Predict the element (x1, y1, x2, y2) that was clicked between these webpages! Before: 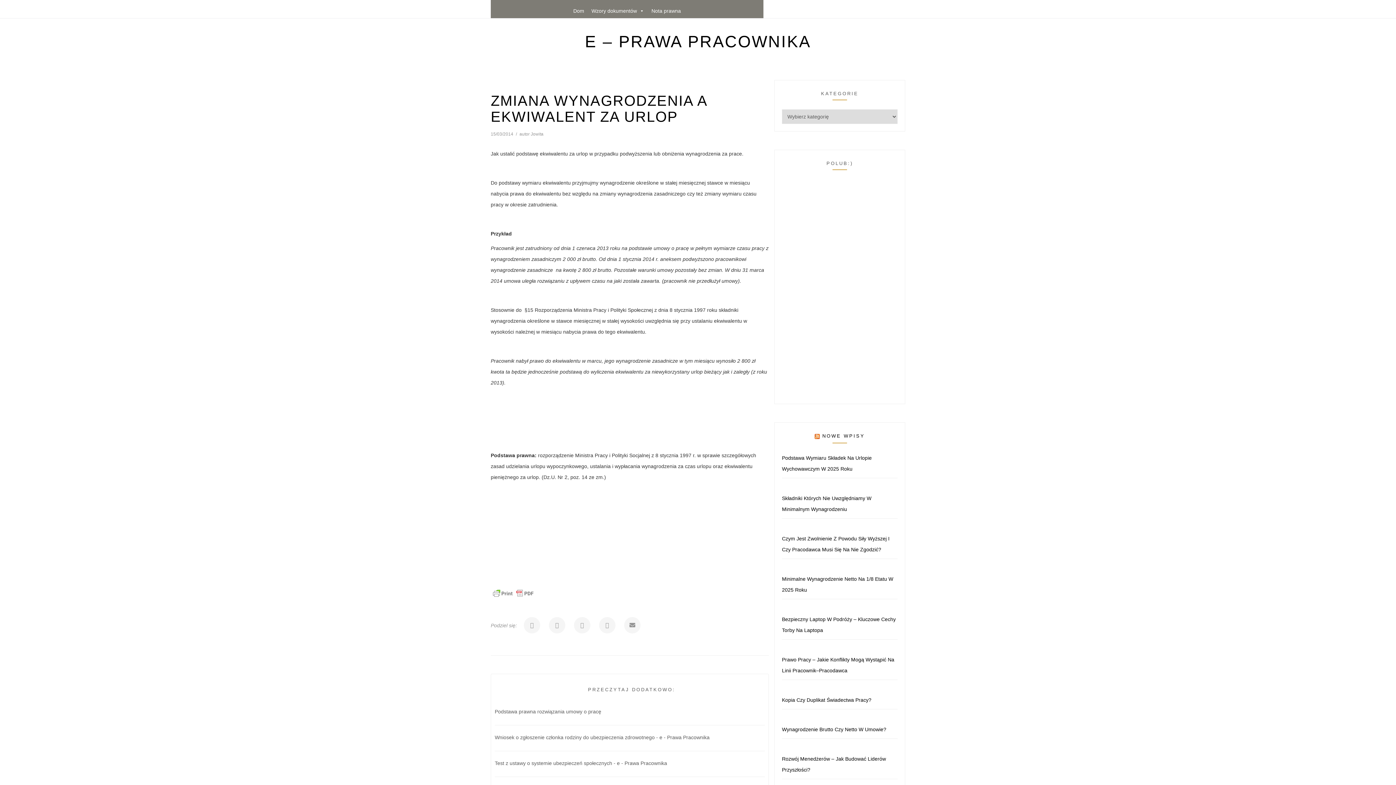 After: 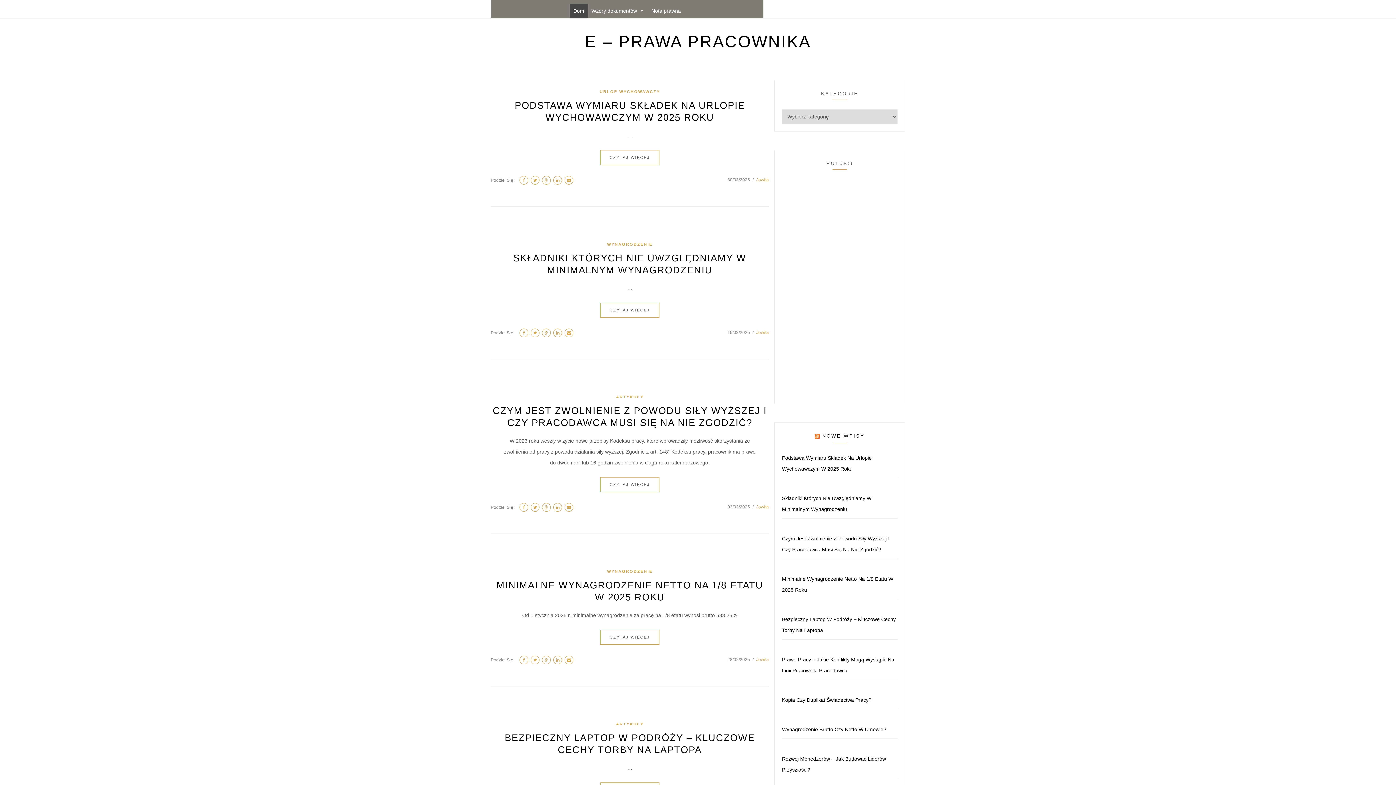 Action: label: Dom bbox: (569, 3, 588, 18)